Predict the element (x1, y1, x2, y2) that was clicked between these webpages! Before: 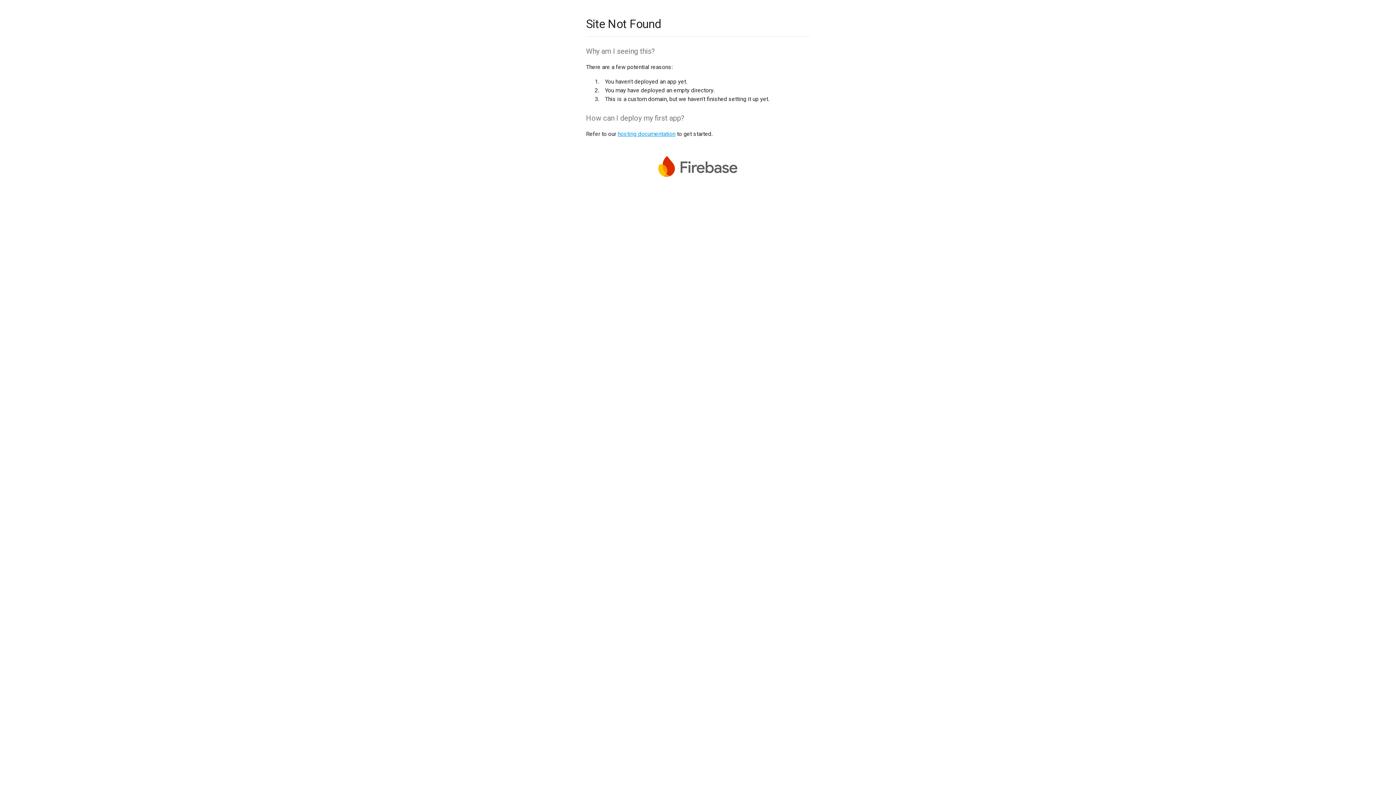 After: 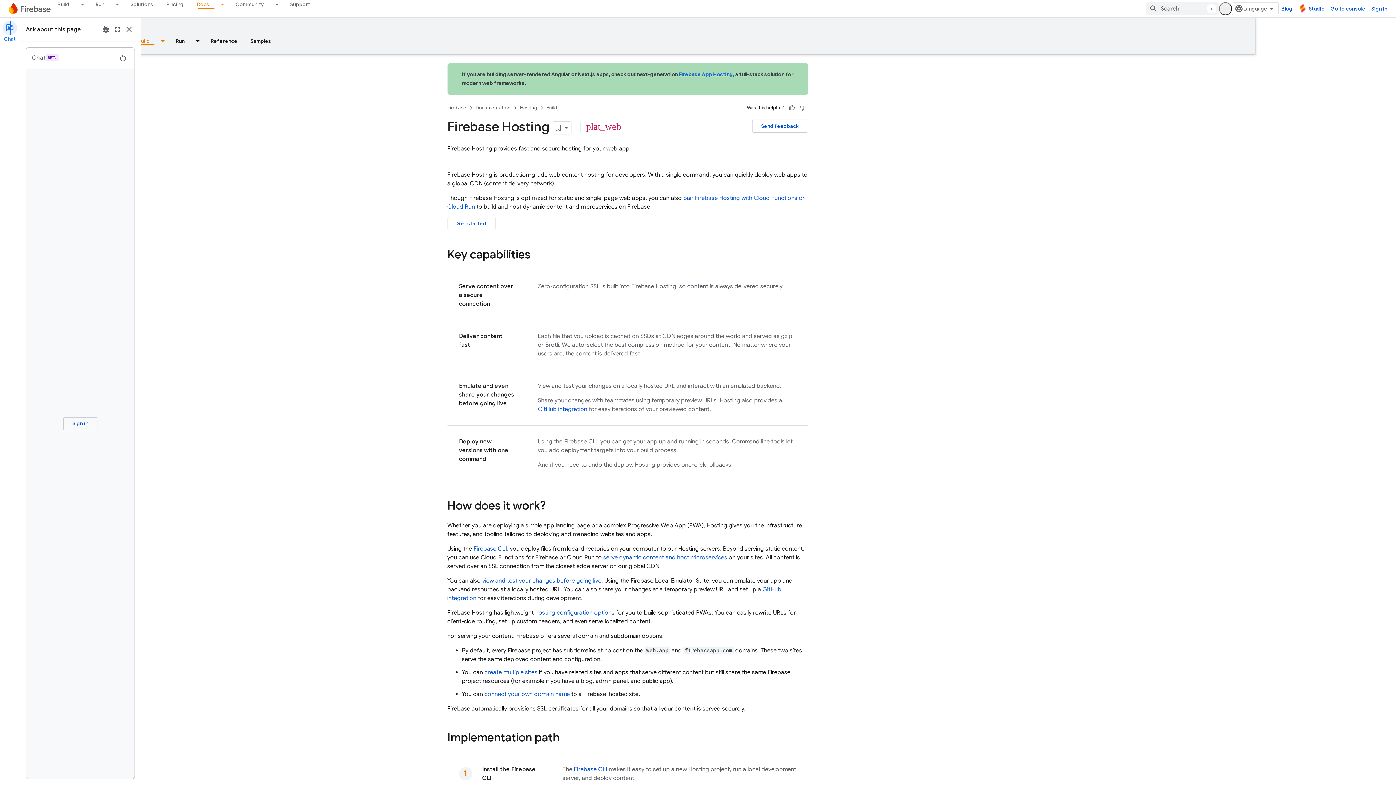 Action: label: hosting documentation bbox: (617, 130, 675, 137)